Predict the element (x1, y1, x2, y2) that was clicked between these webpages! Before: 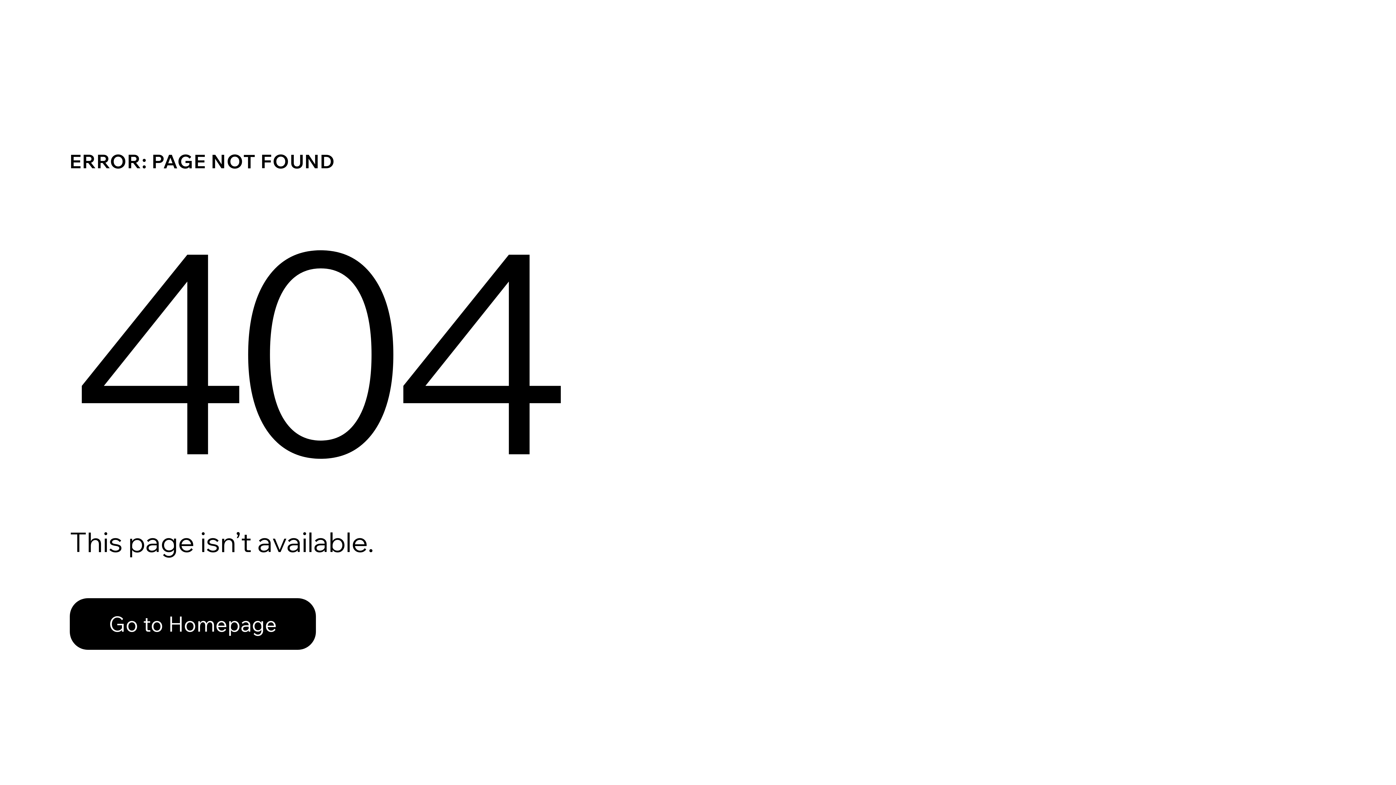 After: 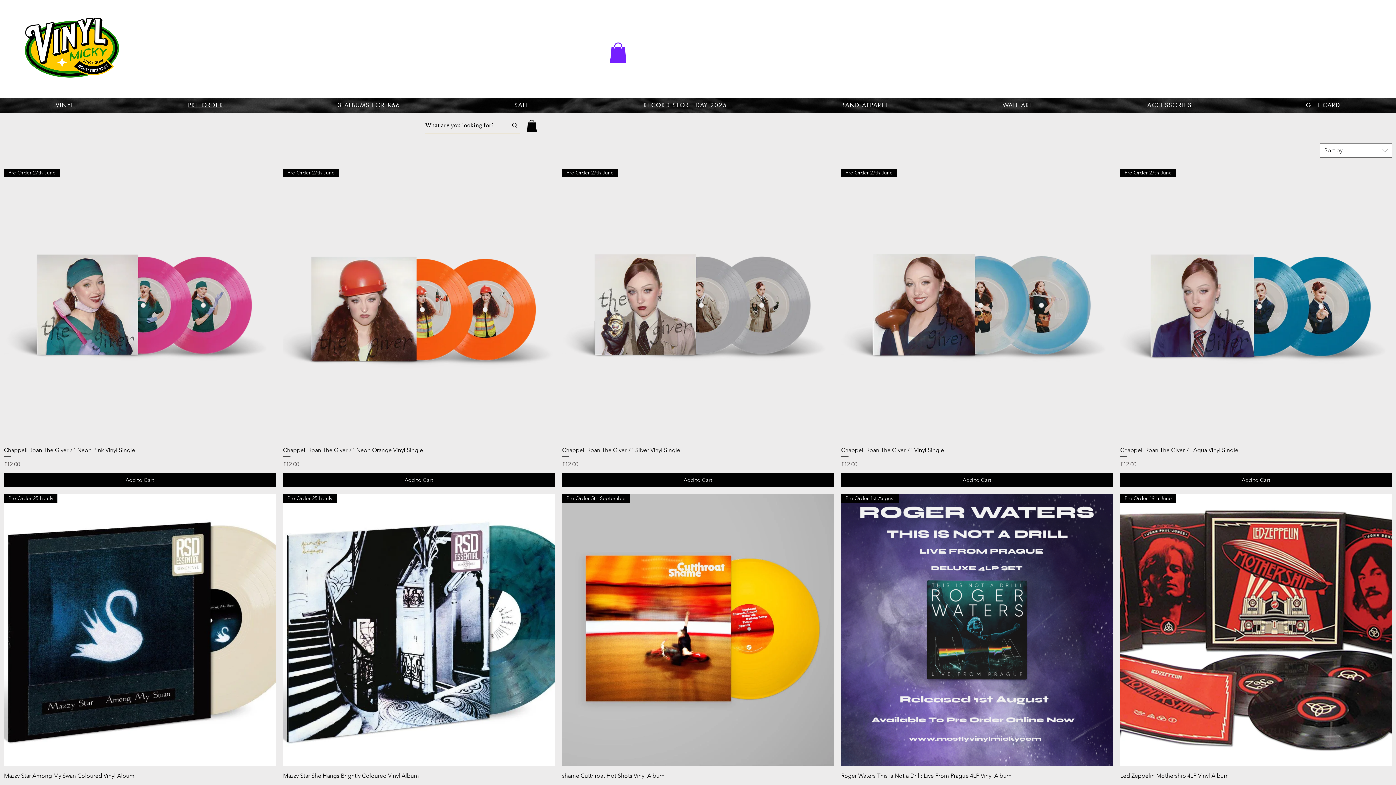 Action: bbox: (69, 598, 316, 650) label: Go to Homepage